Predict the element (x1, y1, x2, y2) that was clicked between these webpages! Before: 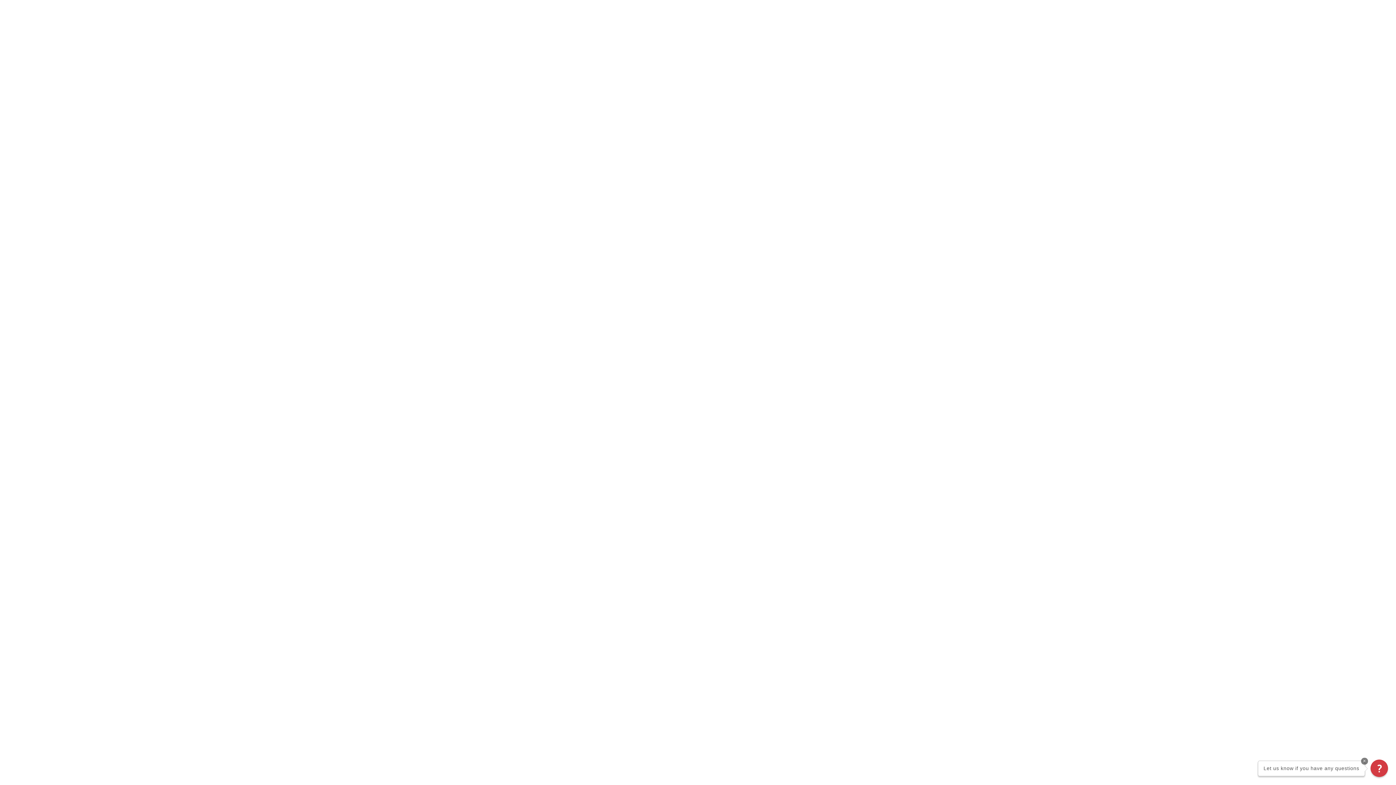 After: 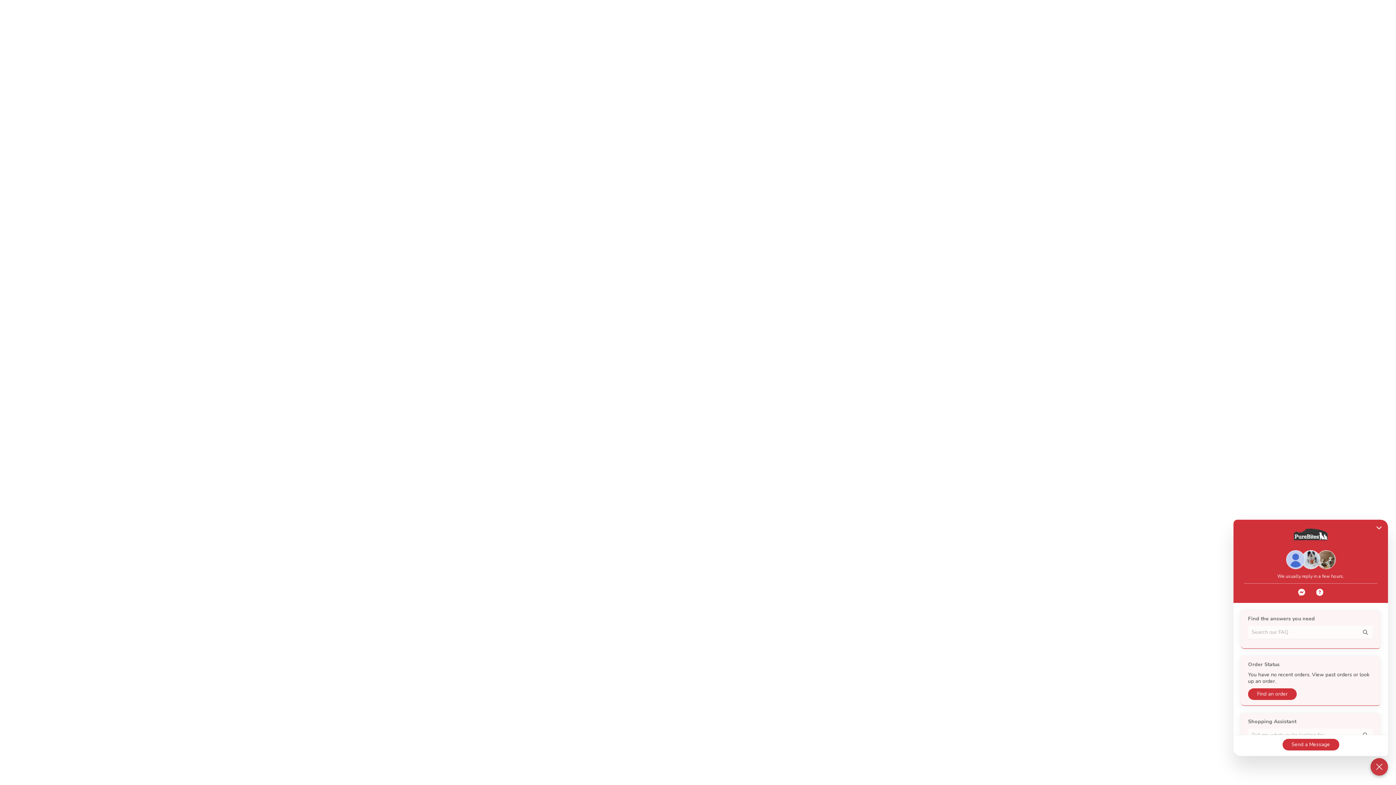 Action: bbox: (1370, 760, 1388, 777) label: Chat widget toggle